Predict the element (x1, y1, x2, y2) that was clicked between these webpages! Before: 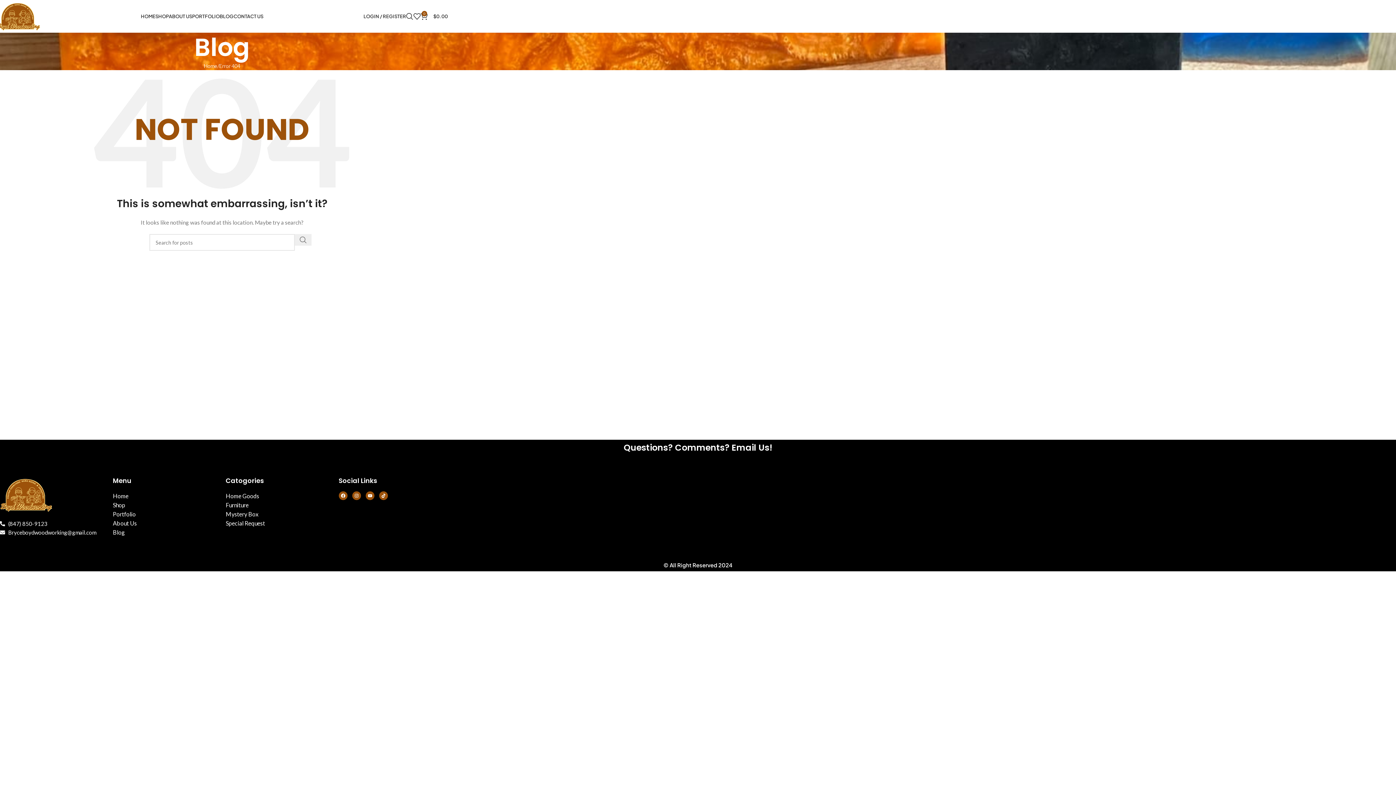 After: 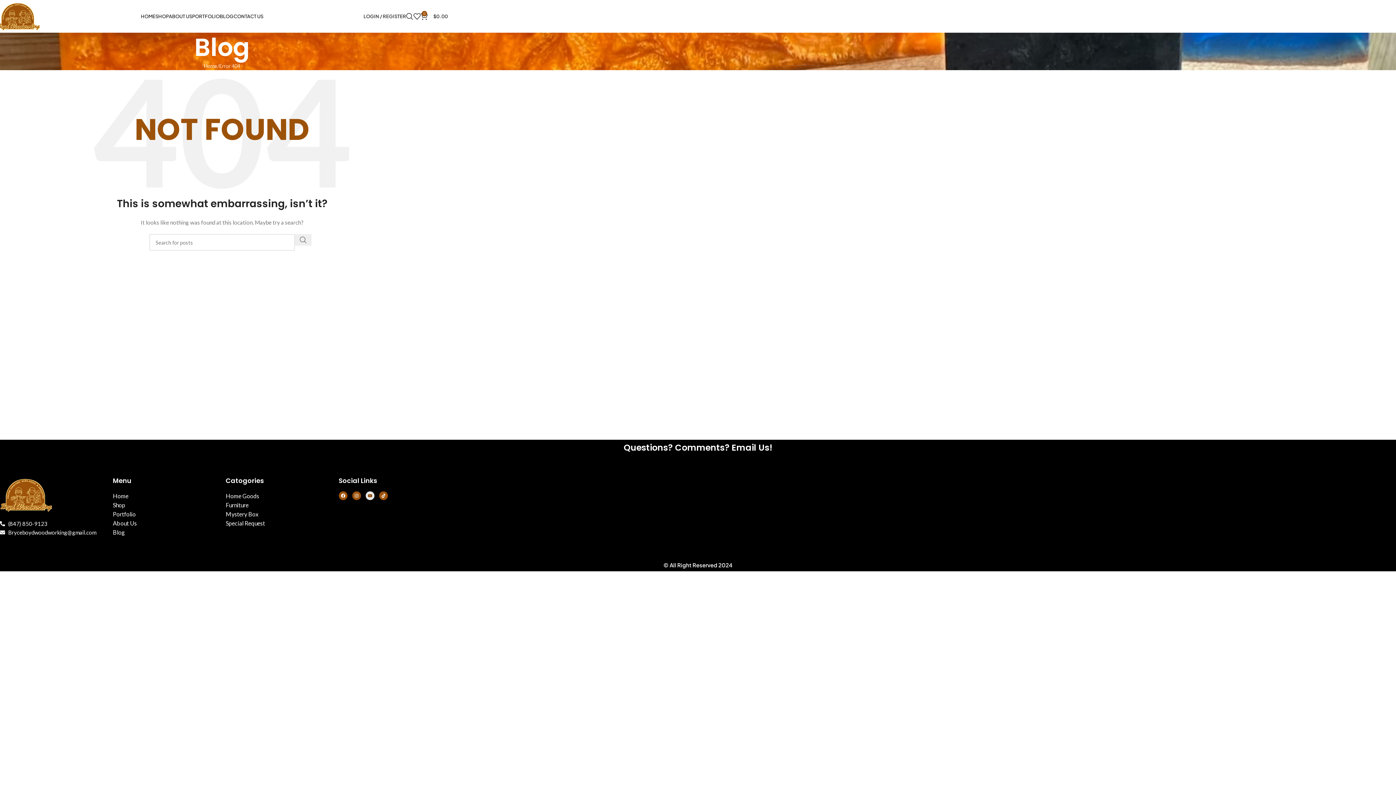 Action: label: Youtube bbox: (365, 491, 374, 500)